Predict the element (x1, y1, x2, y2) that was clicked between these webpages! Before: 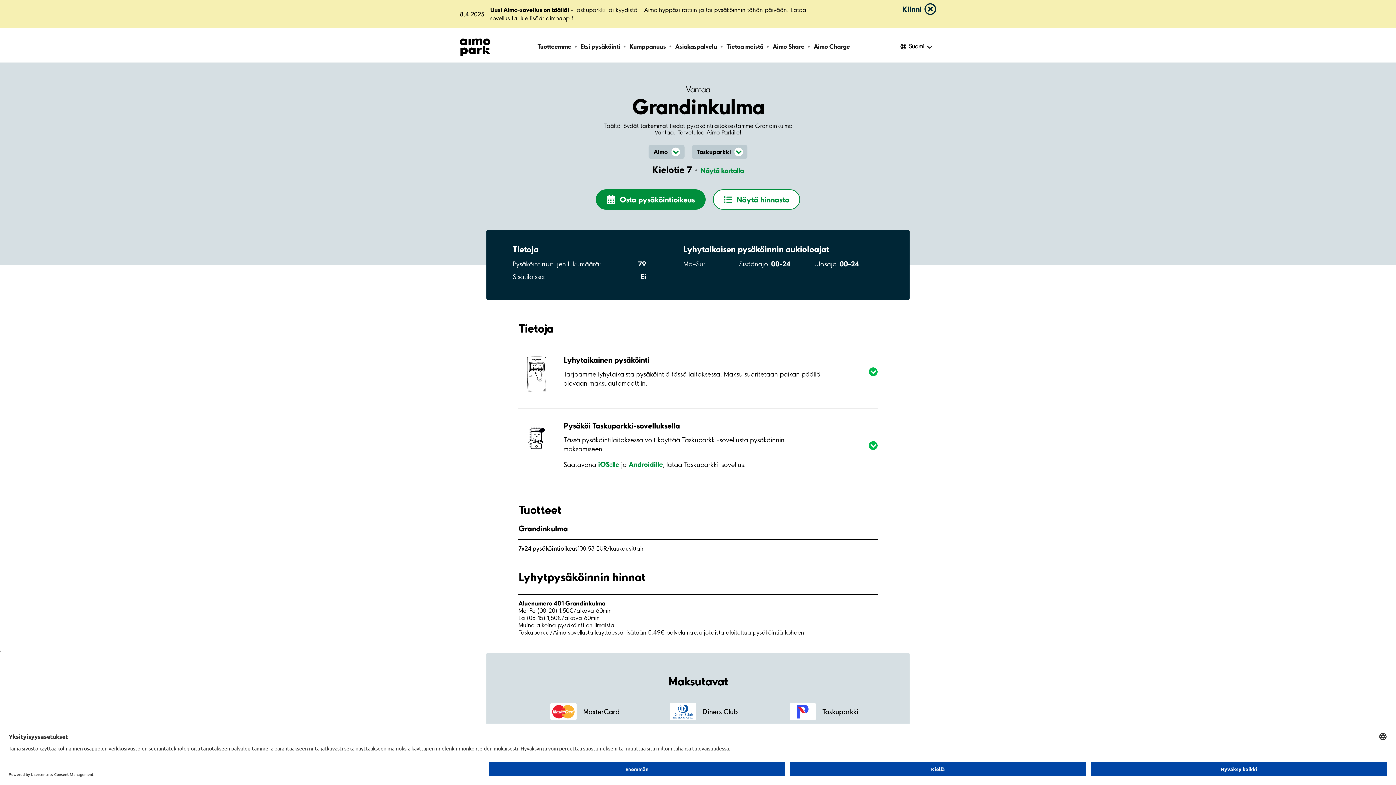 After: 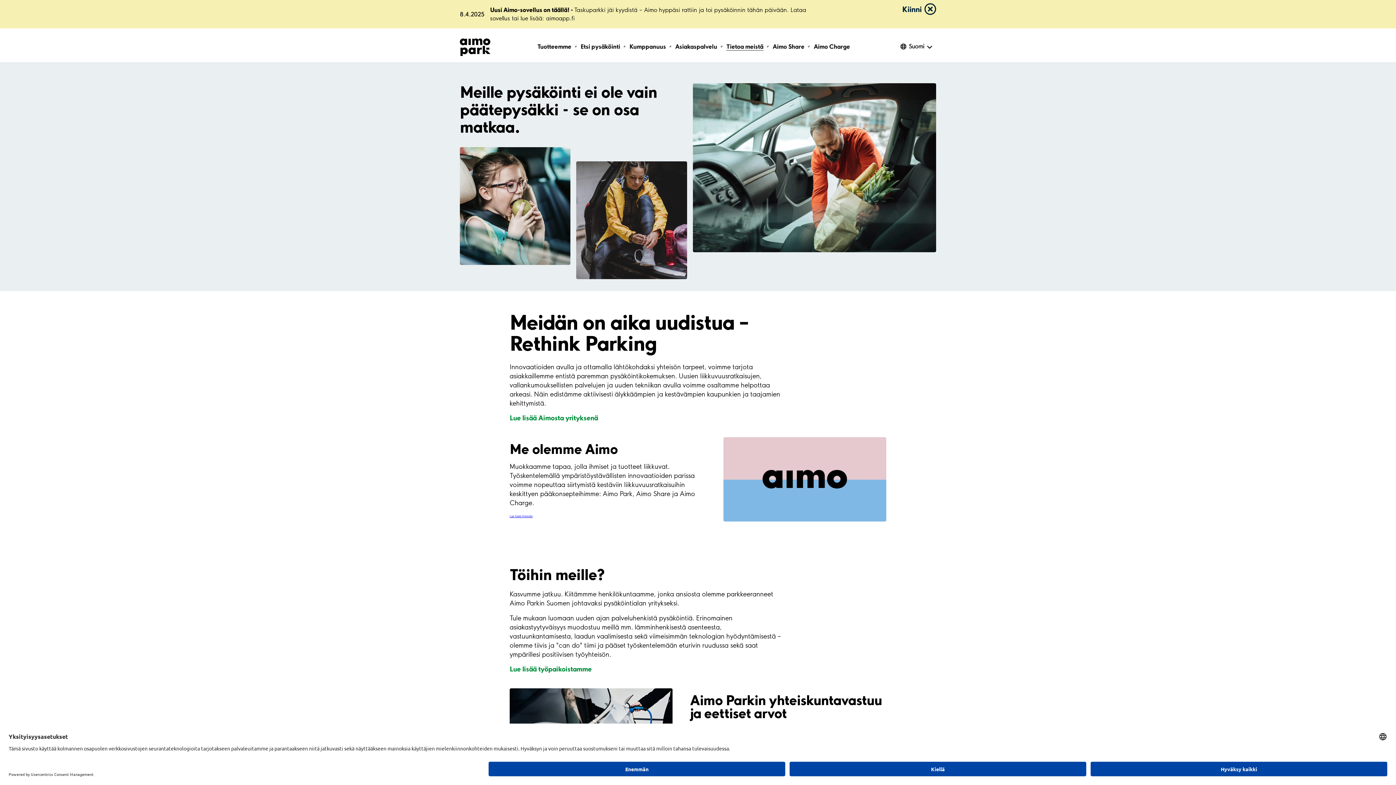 Action: bbox: (726, 42, 763, 50) label: Tietoa meistä